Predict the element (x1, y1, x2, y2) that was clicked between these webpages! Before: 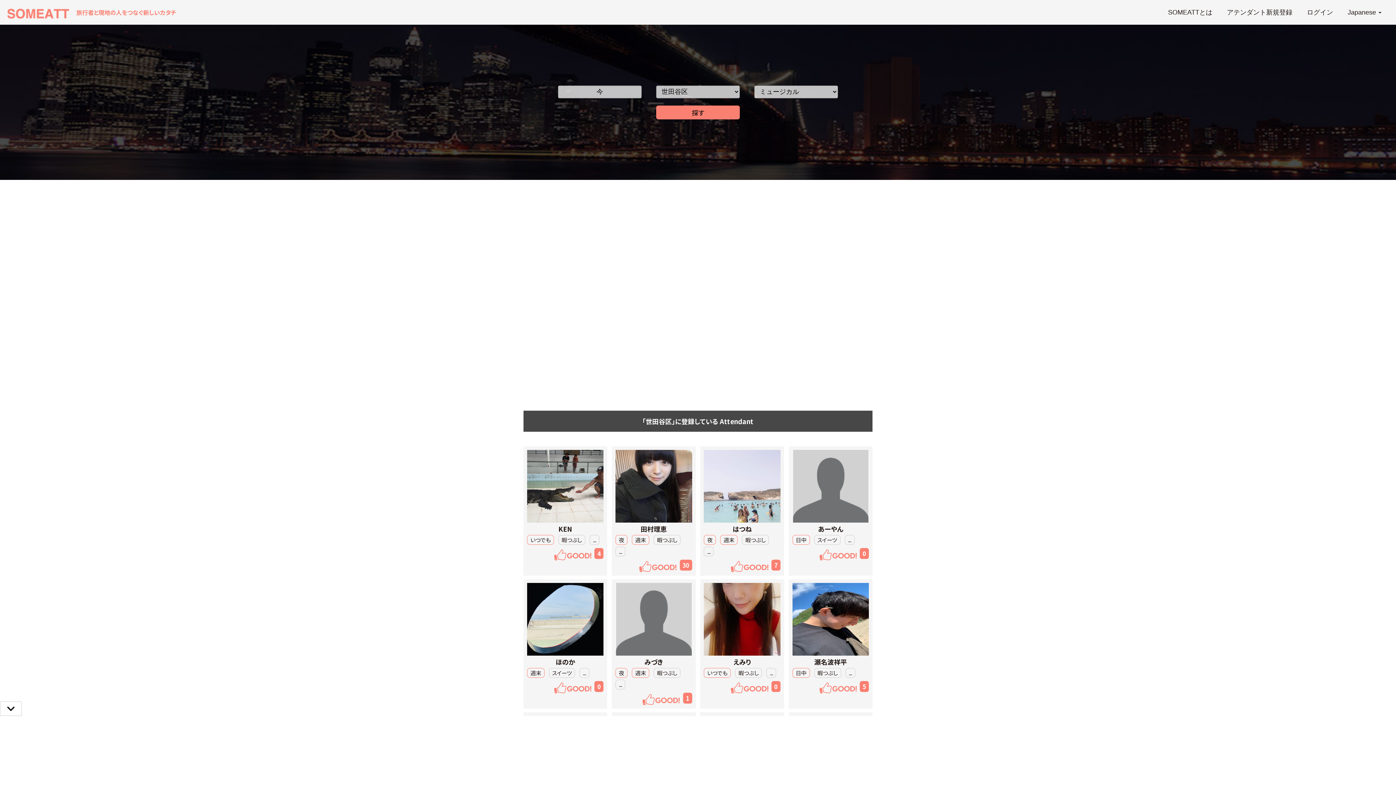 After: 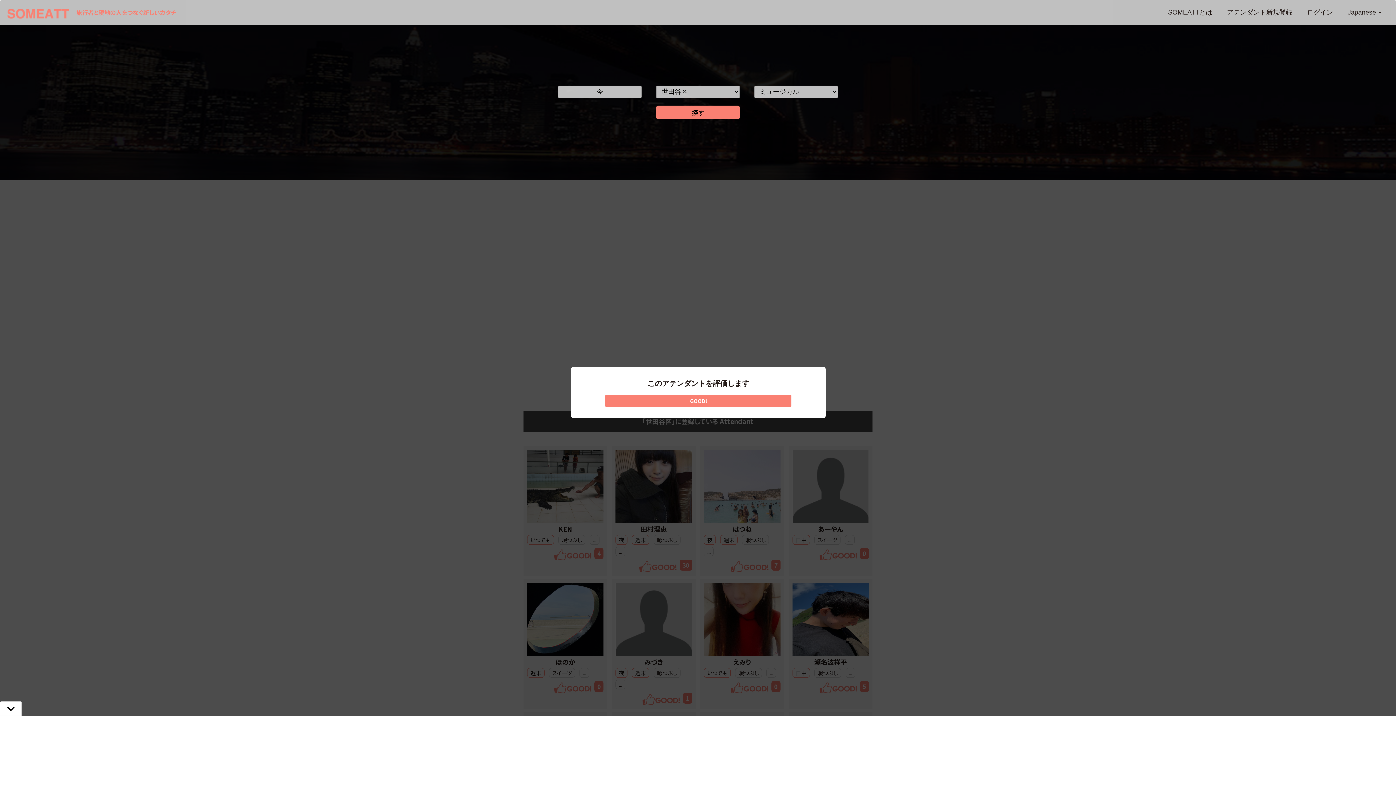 Action: bbox: (554, 685, 592, 690)